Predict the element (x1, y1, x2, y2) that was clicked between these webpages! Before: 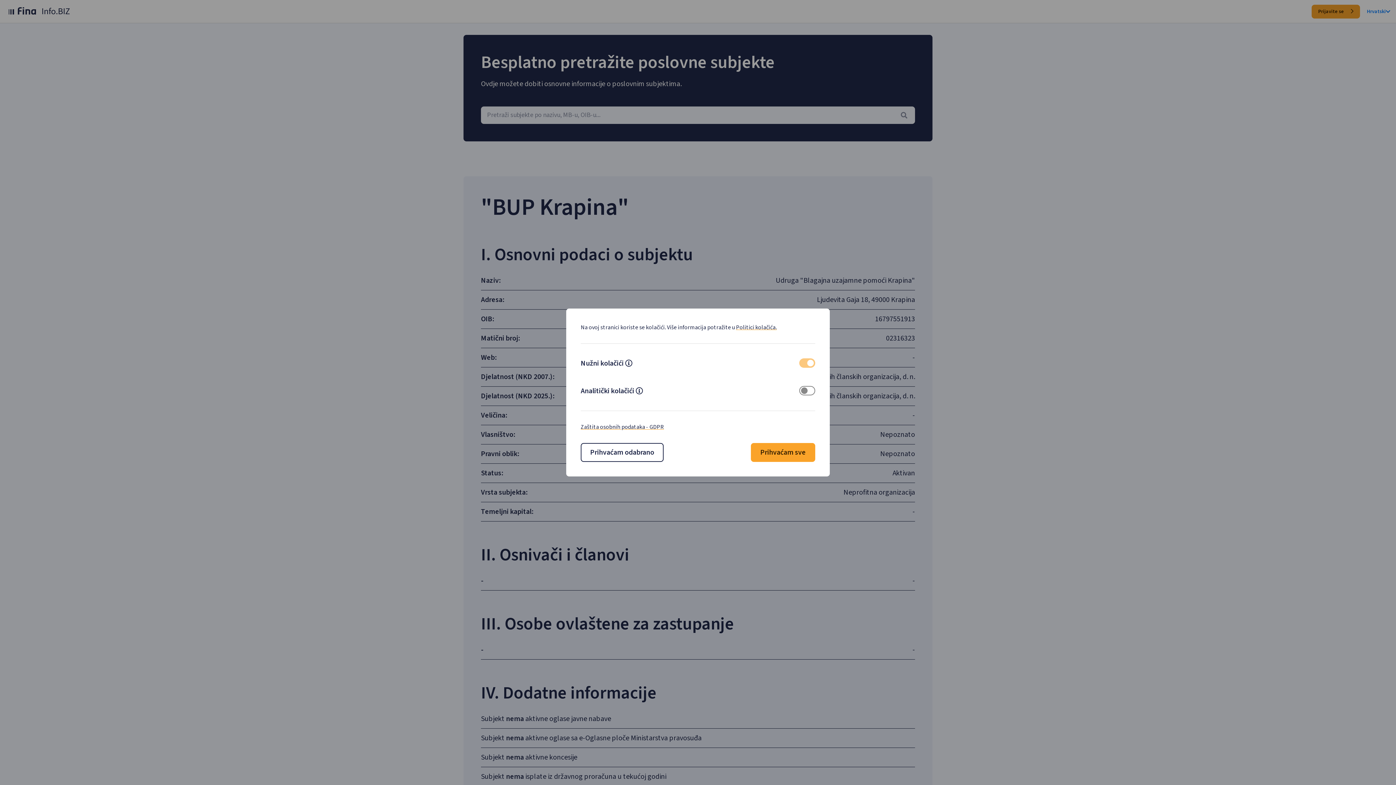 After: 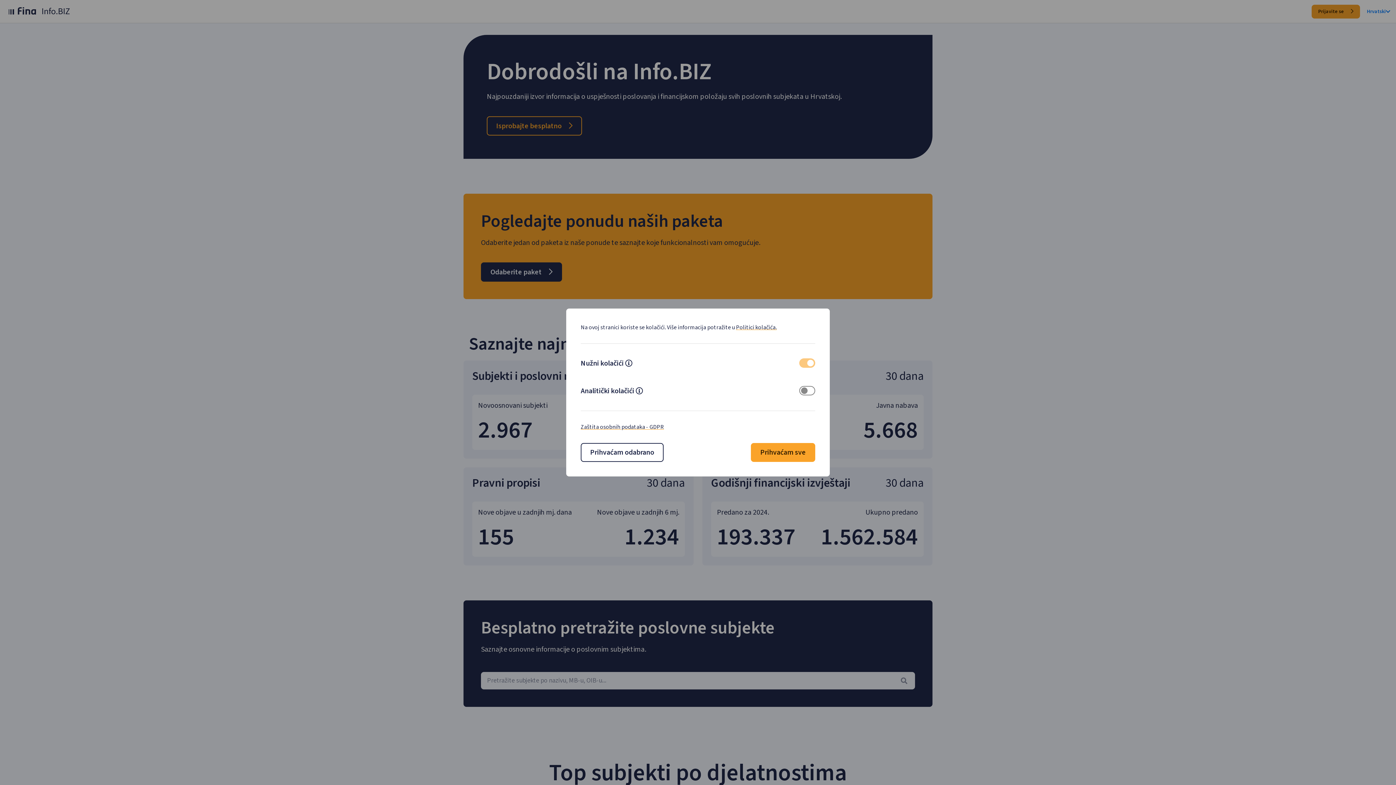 Action: bbox: (5, 6, 35, 16)